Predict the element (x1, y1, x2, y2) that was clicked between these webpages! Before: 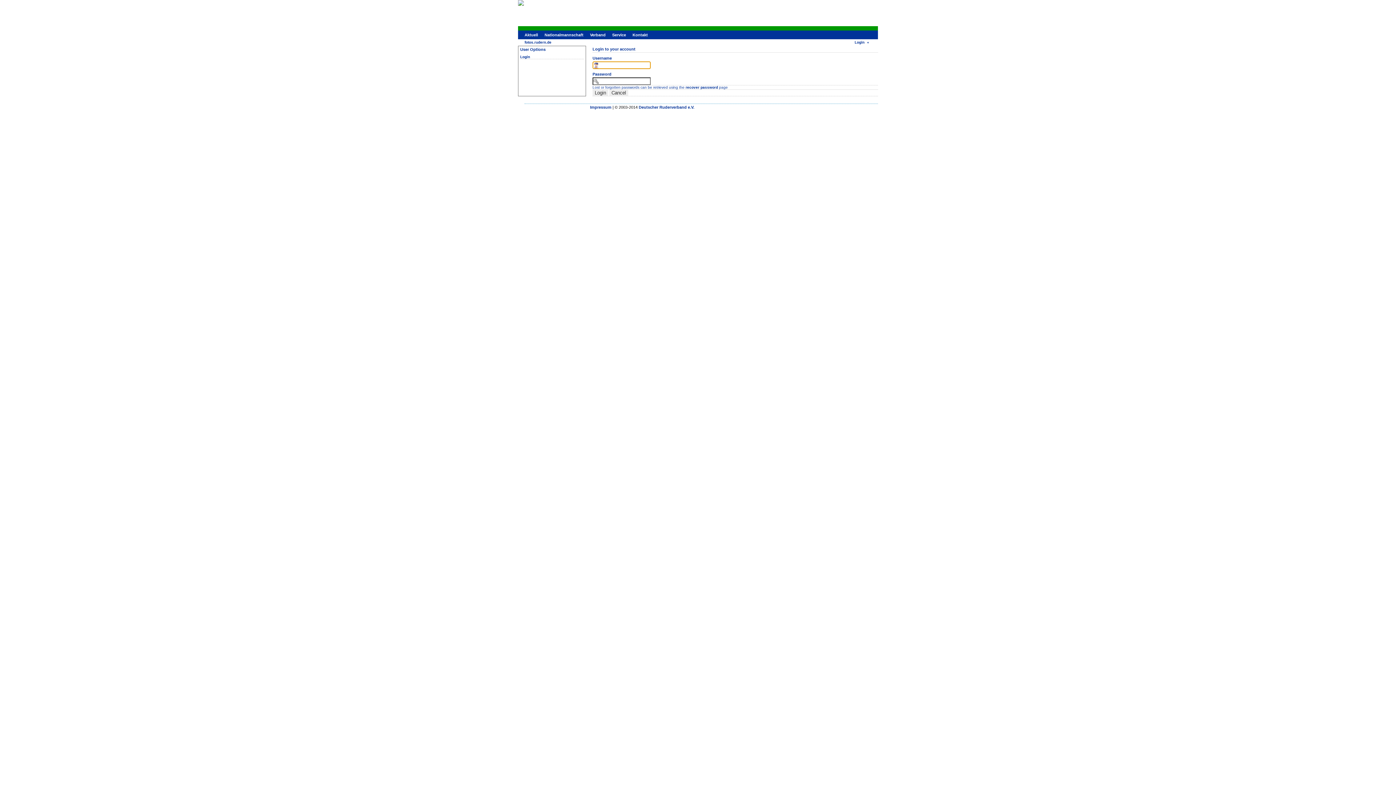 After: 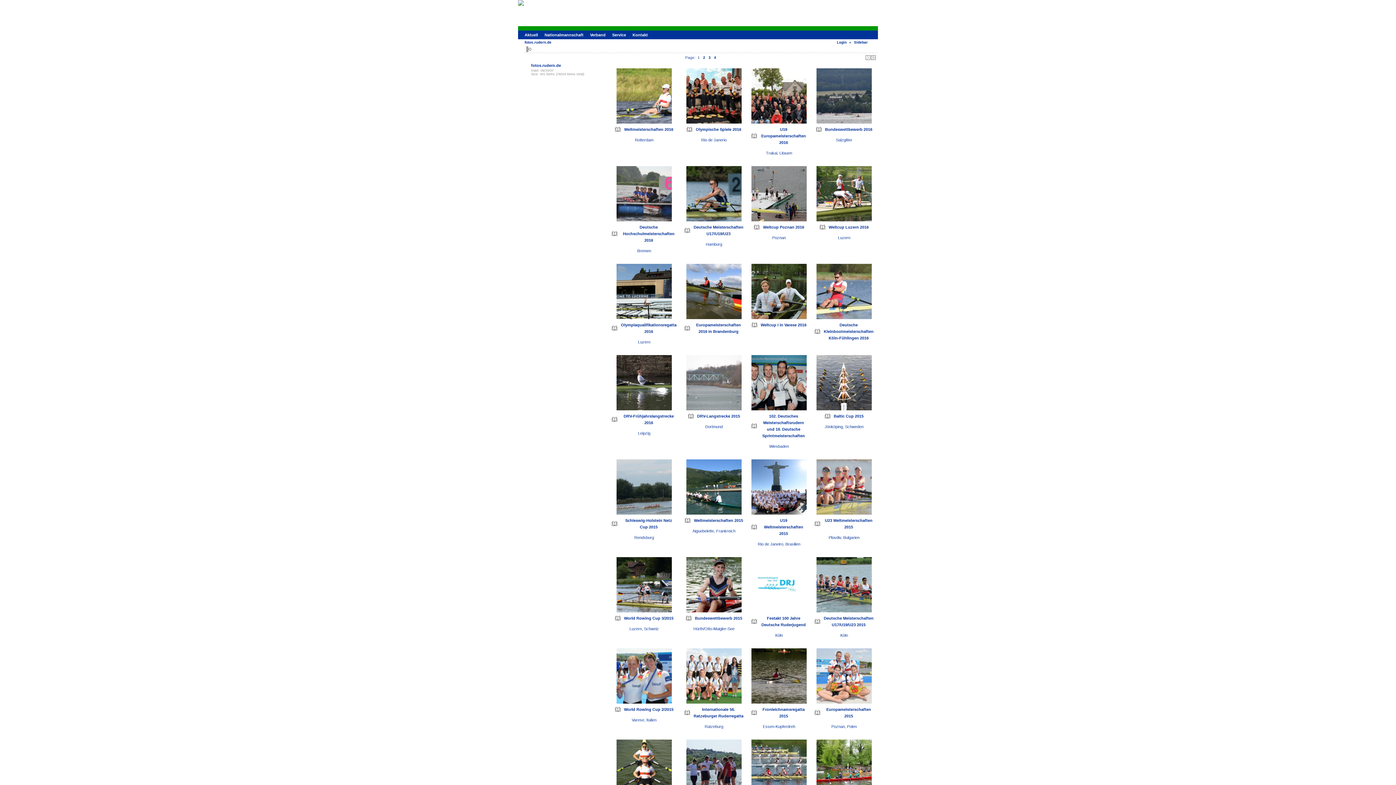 Action: bbox: (524, 40, 551, 44) label: fotos.rudern.de